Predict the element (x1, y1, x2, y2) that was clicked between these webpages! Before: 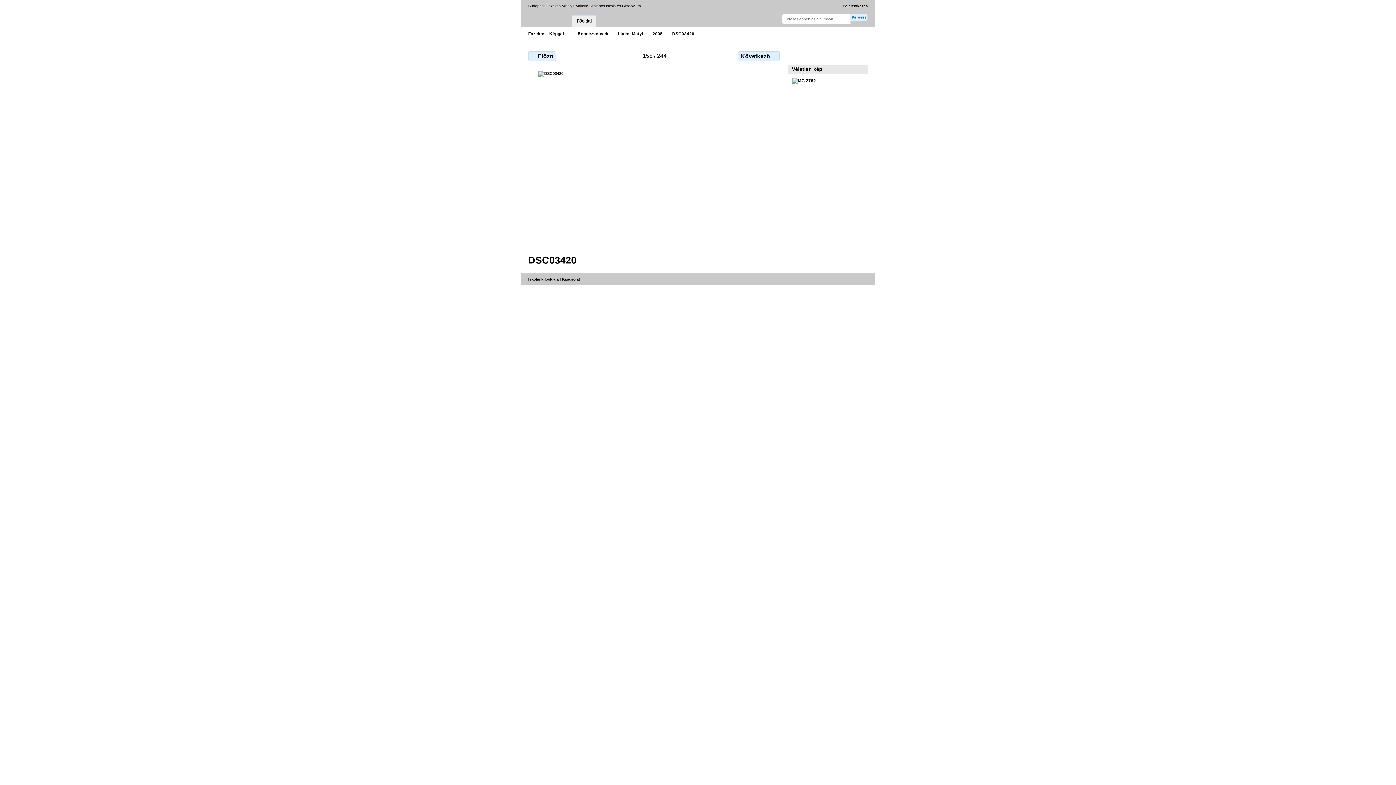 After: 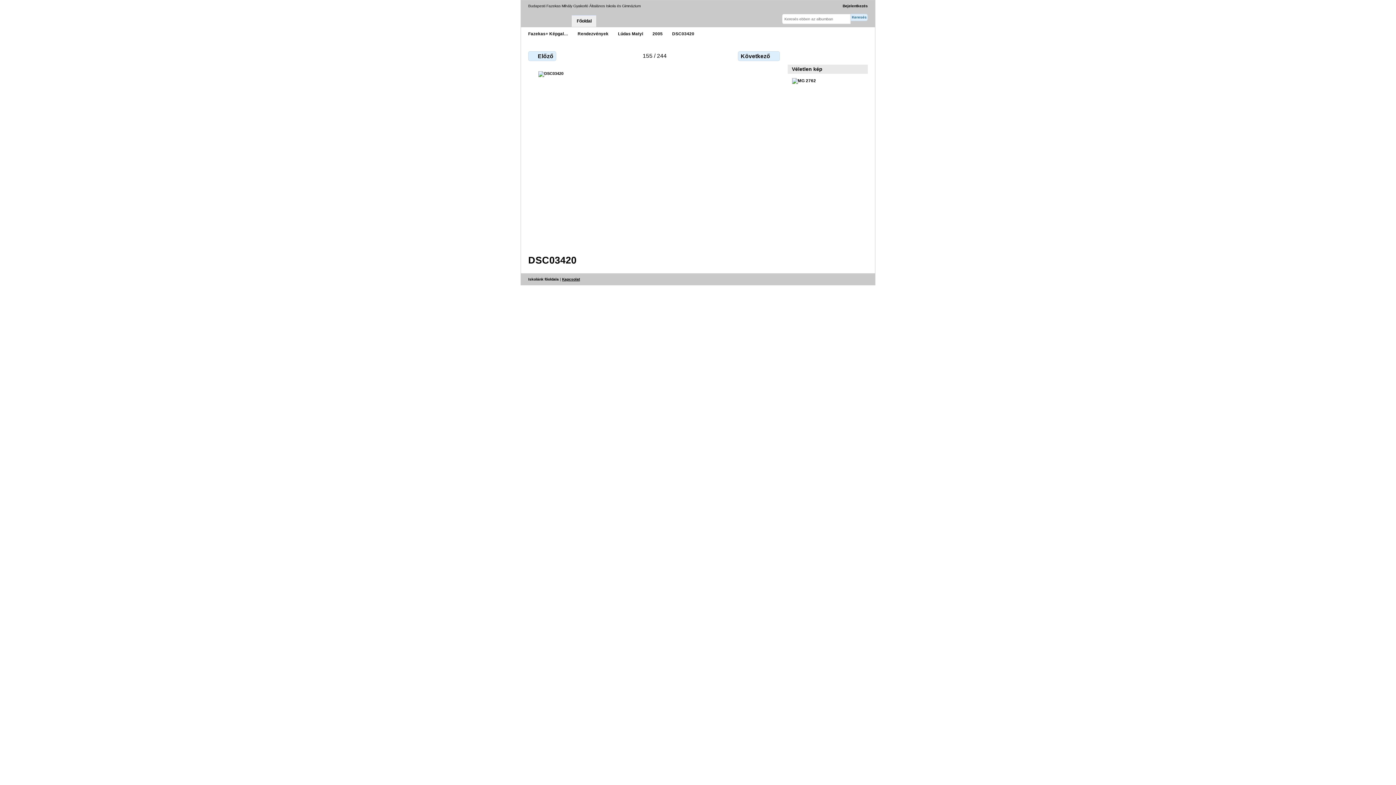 Action: bbox: (562, 277, 580, 281) label: Kapcsolat